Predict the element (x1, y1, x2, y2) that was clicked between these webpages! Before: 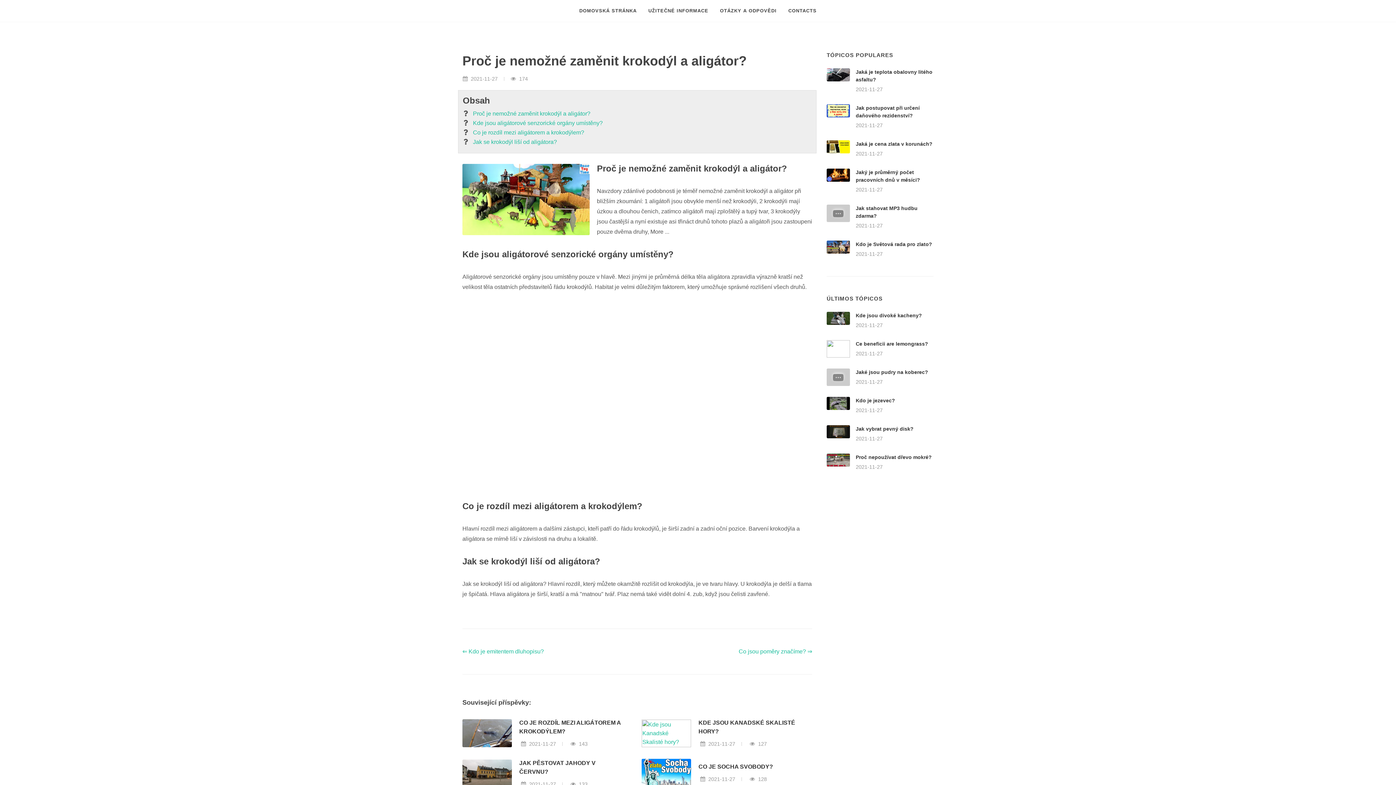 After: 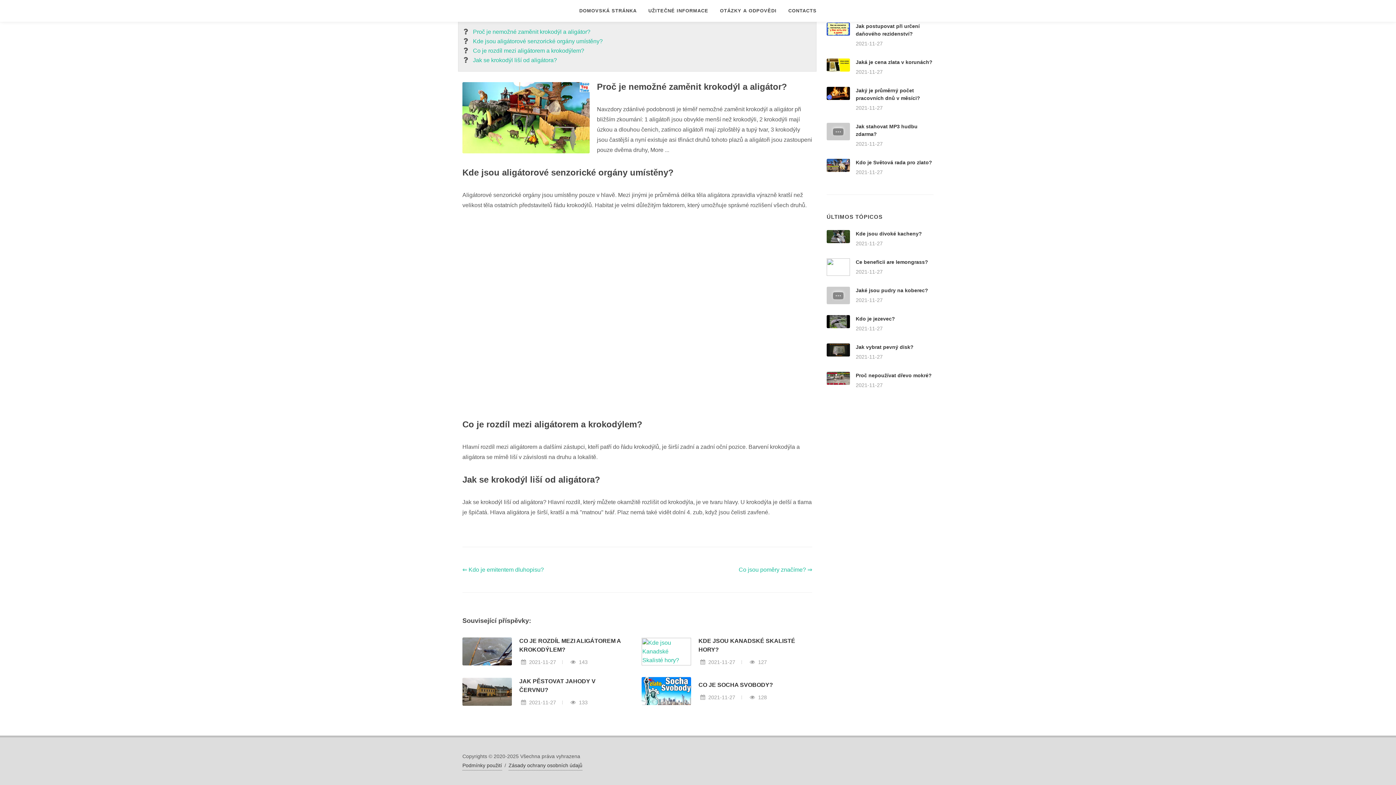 Action: bbox: (473, 128, 584, 137) label: Co je rozdíl mezi aligátorem a krokodýlem?